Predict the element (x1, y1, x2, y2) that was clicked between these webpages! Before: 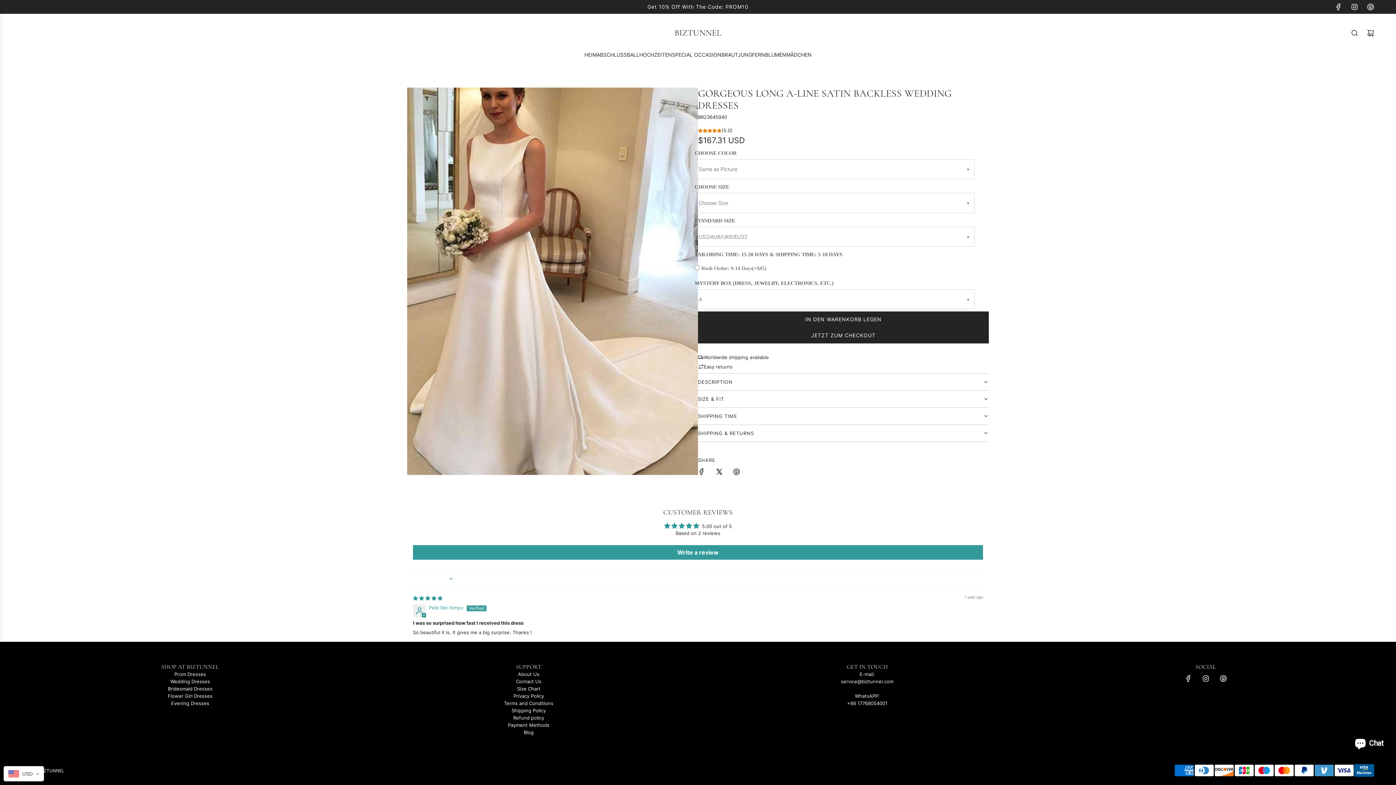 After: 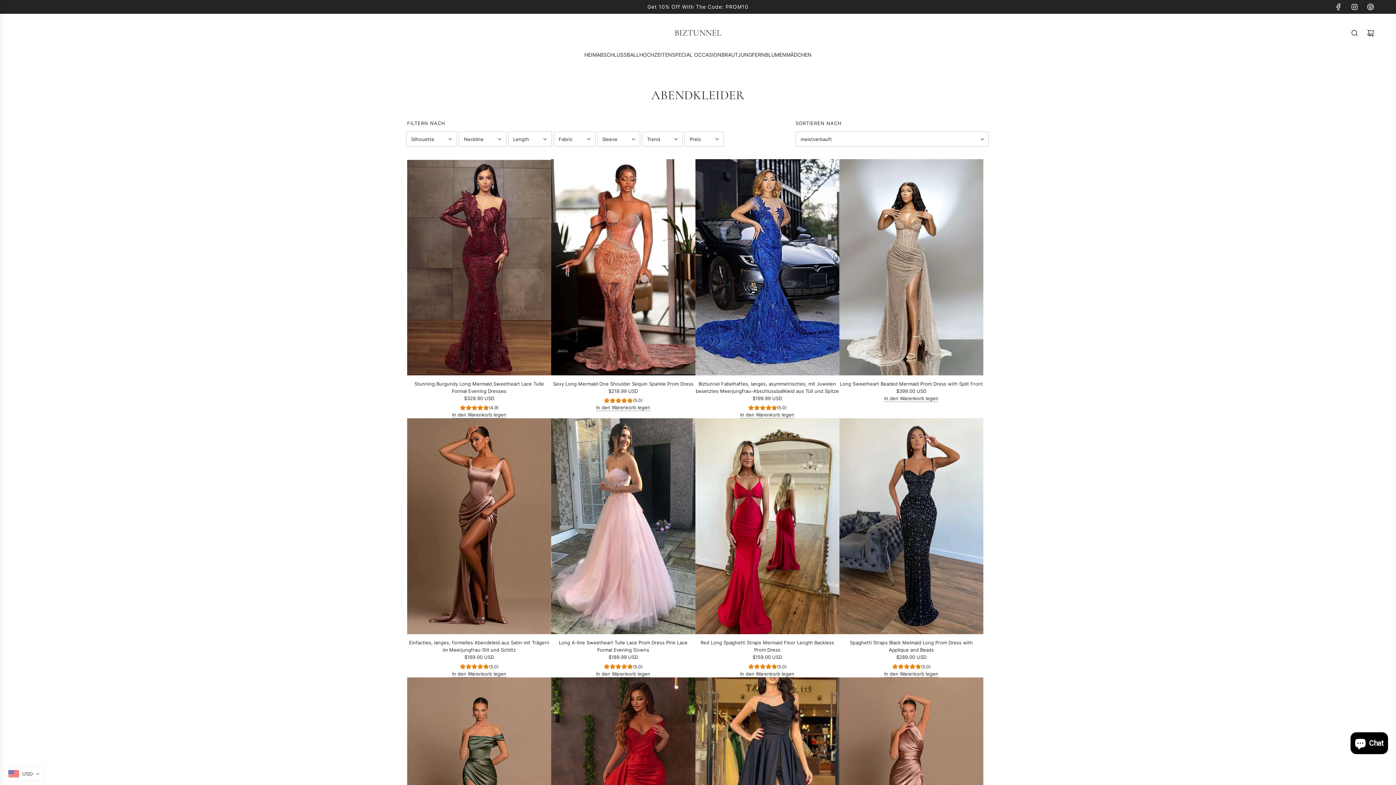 Action: label: SPECIAL OCCASION bbox: (672, 45, 721, 64)